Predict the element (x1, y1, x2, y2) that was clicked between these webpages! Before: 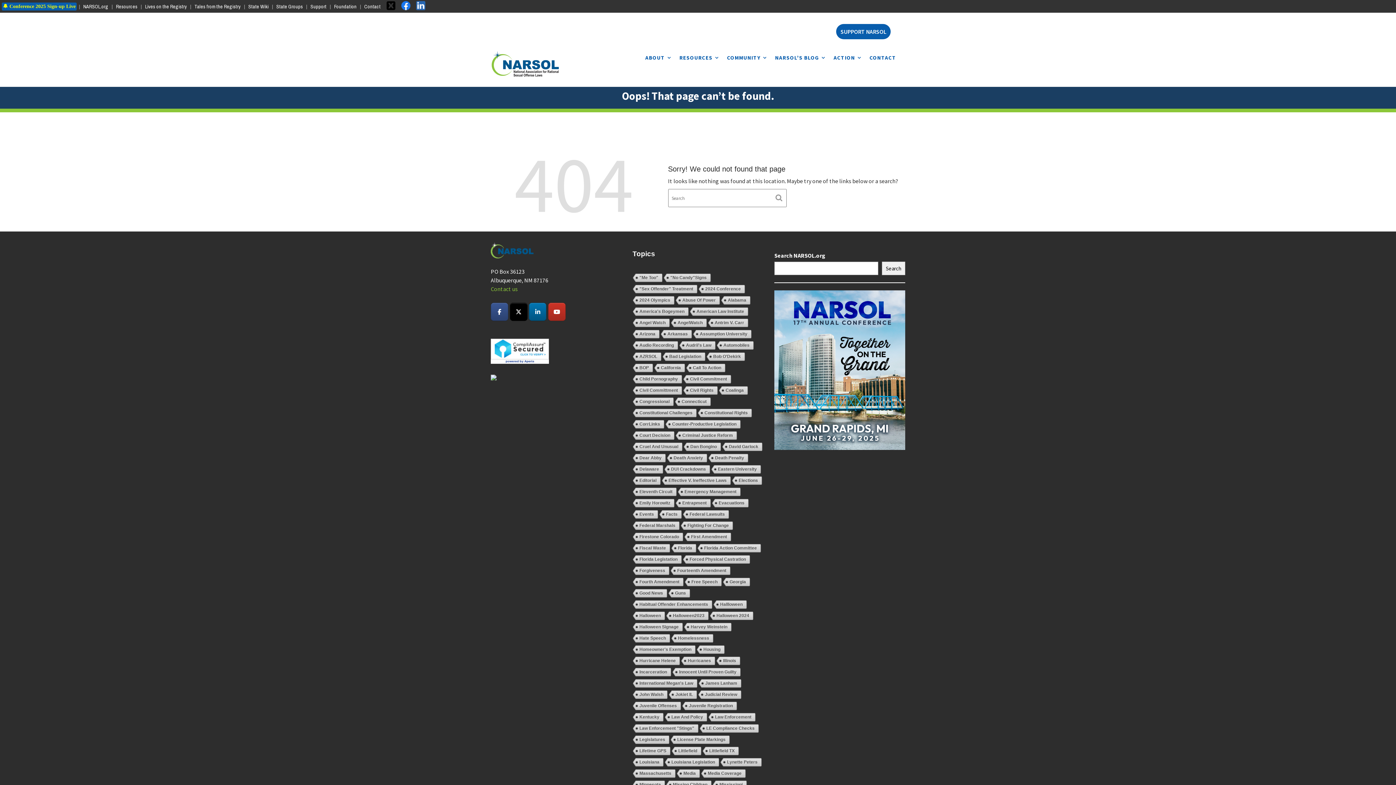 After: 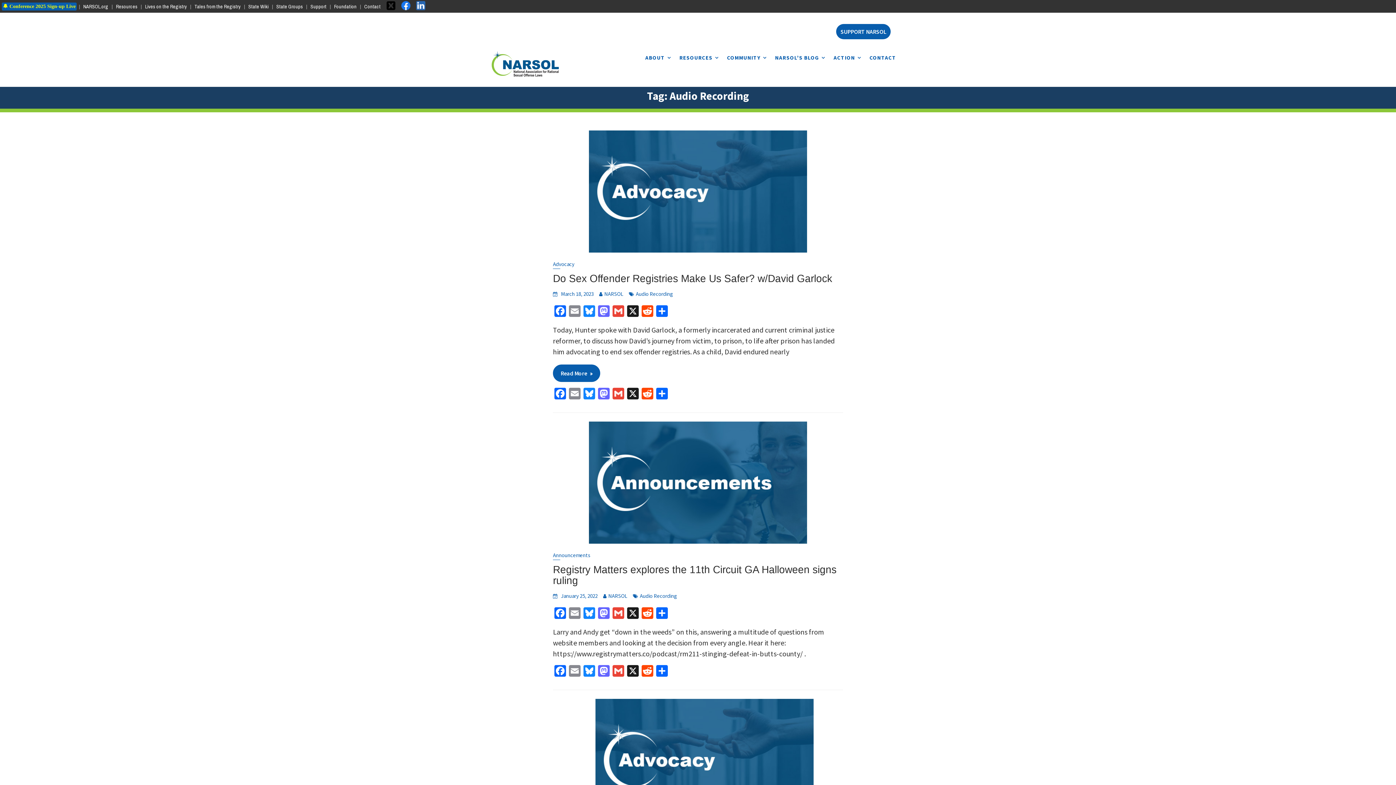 Action: label: Audio Recording bbox: (632, 341, 677, 350)